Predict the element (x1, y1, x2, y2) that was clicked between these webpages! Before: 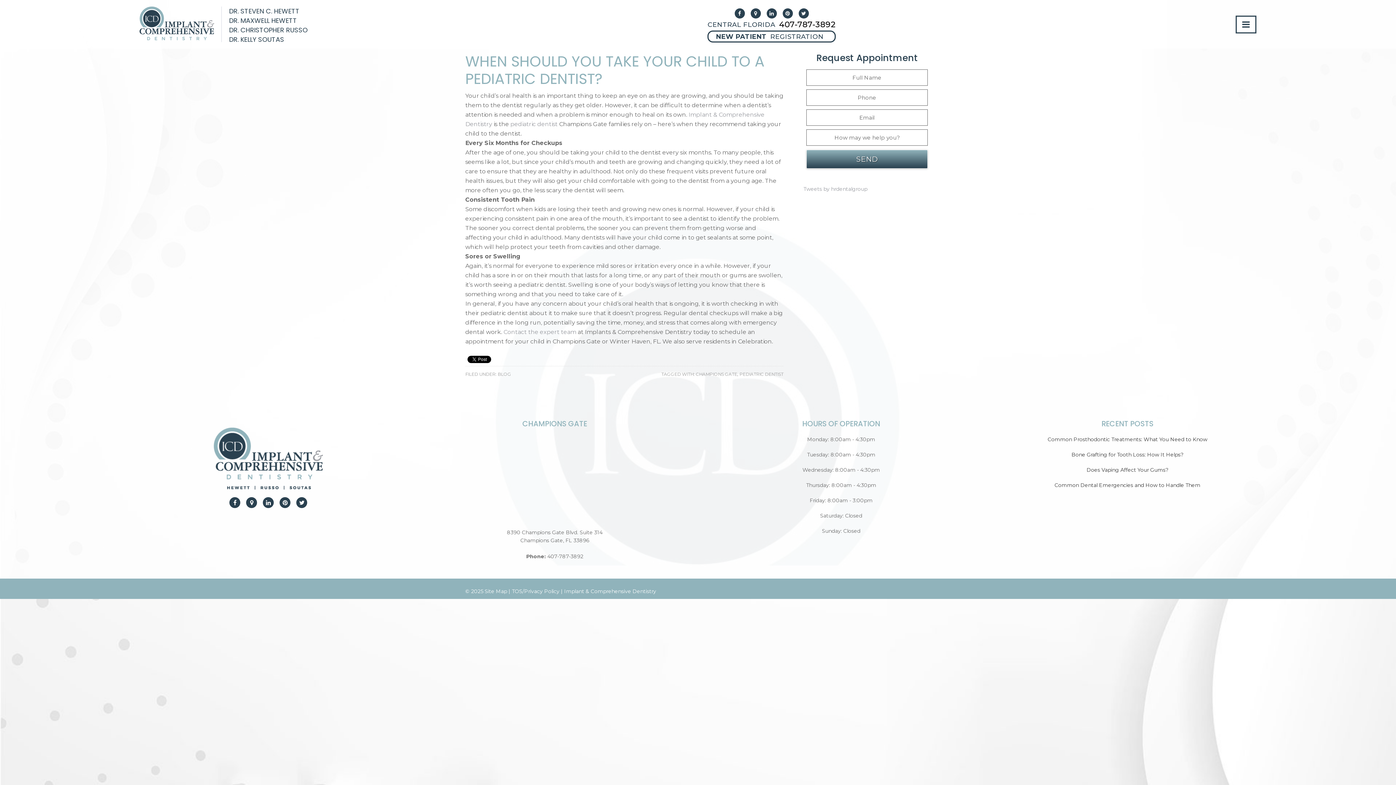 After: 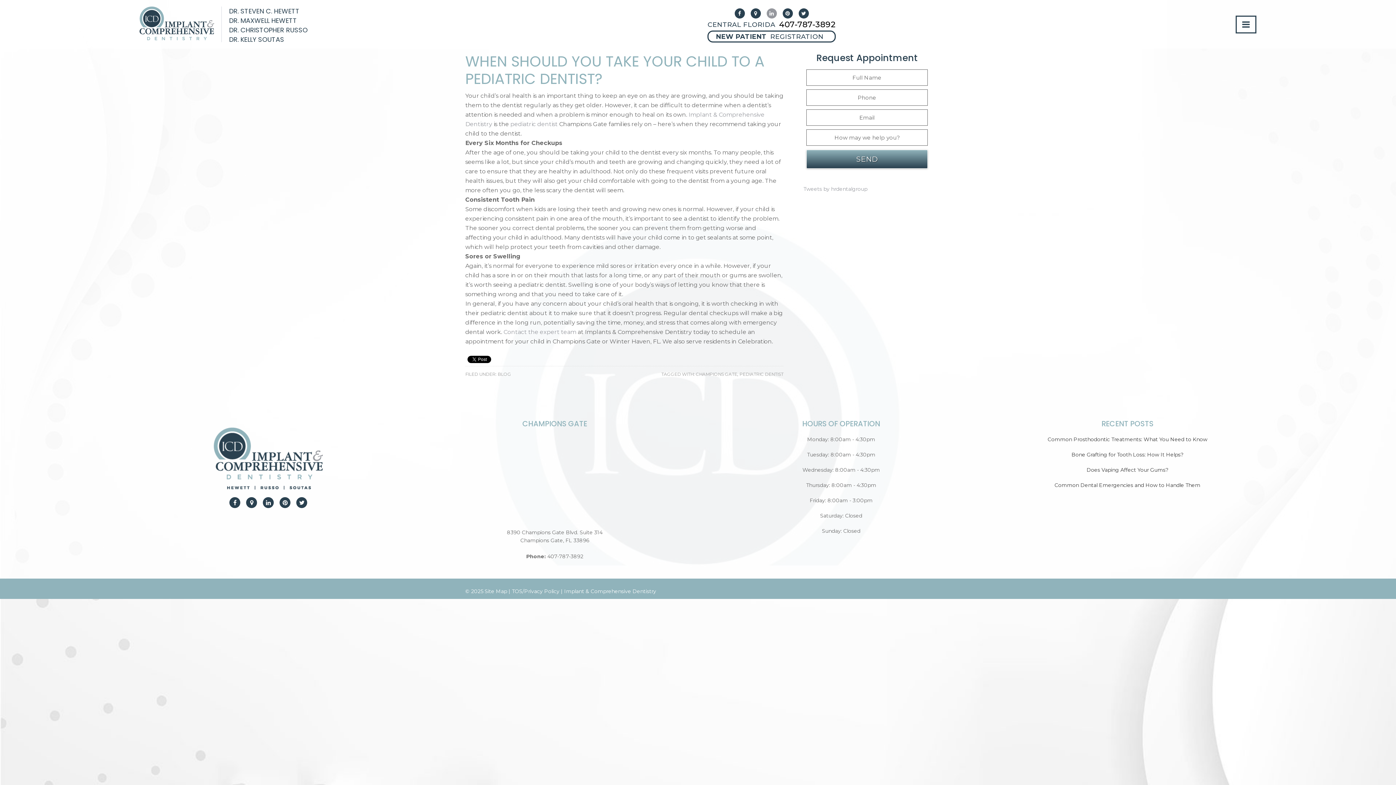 Action: bbox: (764, 9, 779, 16)